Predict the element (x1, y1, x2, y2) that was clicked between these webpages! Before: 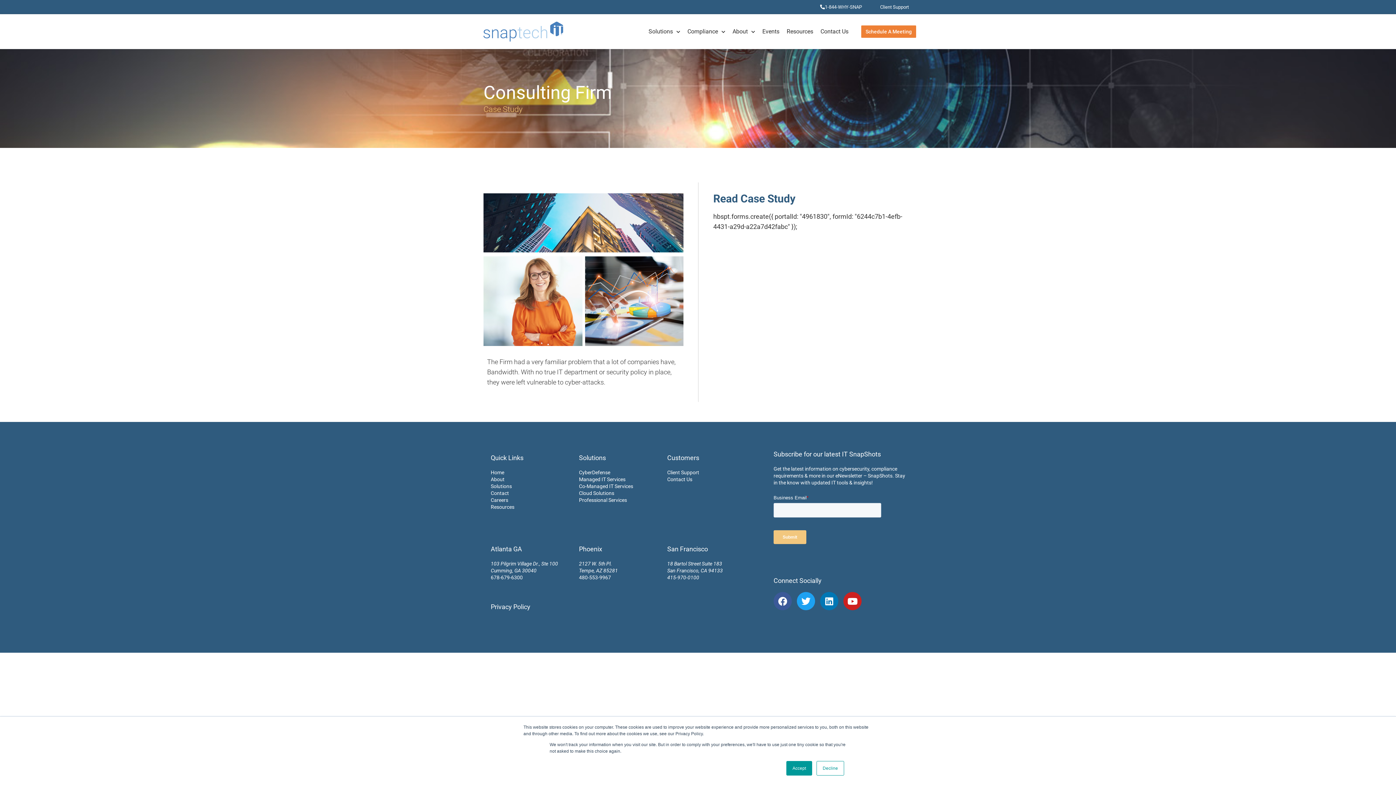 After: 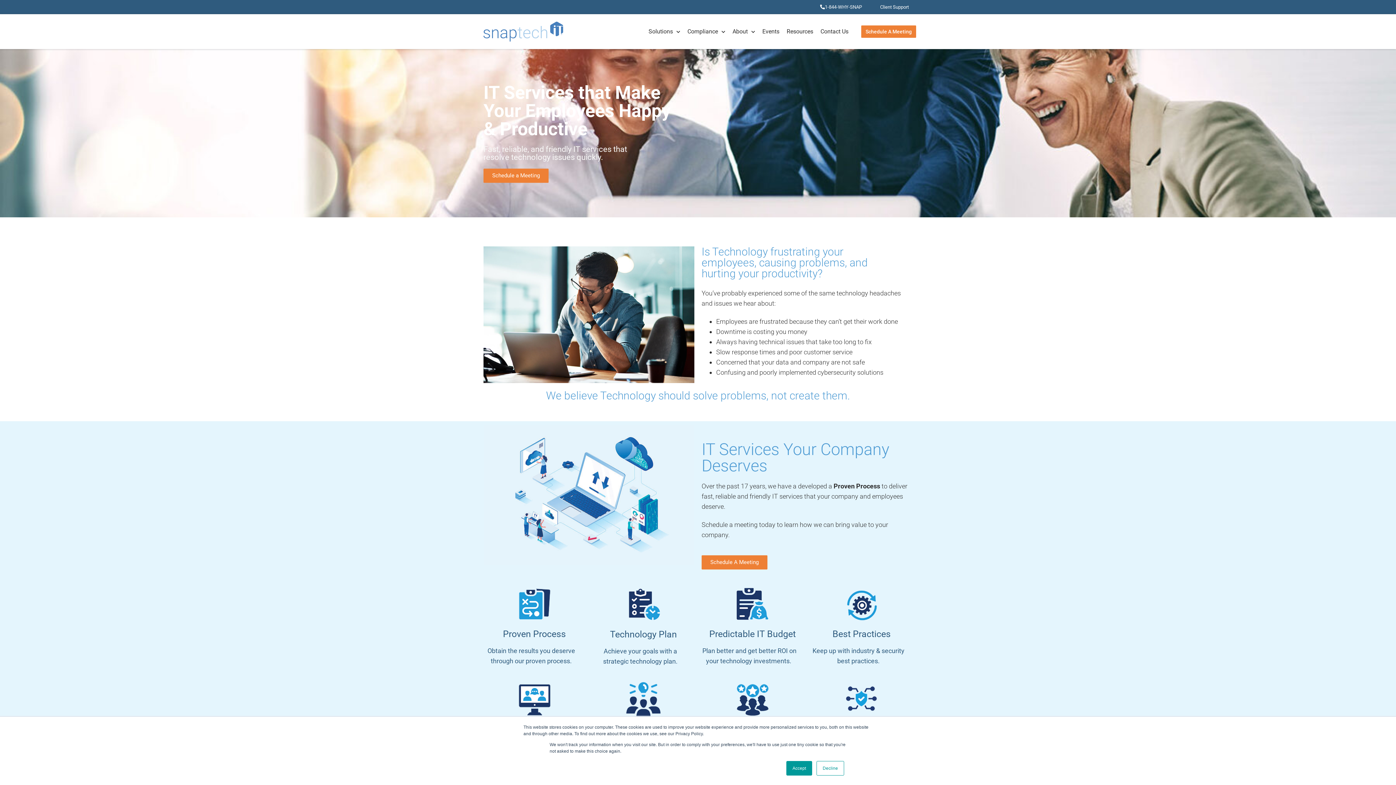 Action: bbox: (483, 19, 563, 43)